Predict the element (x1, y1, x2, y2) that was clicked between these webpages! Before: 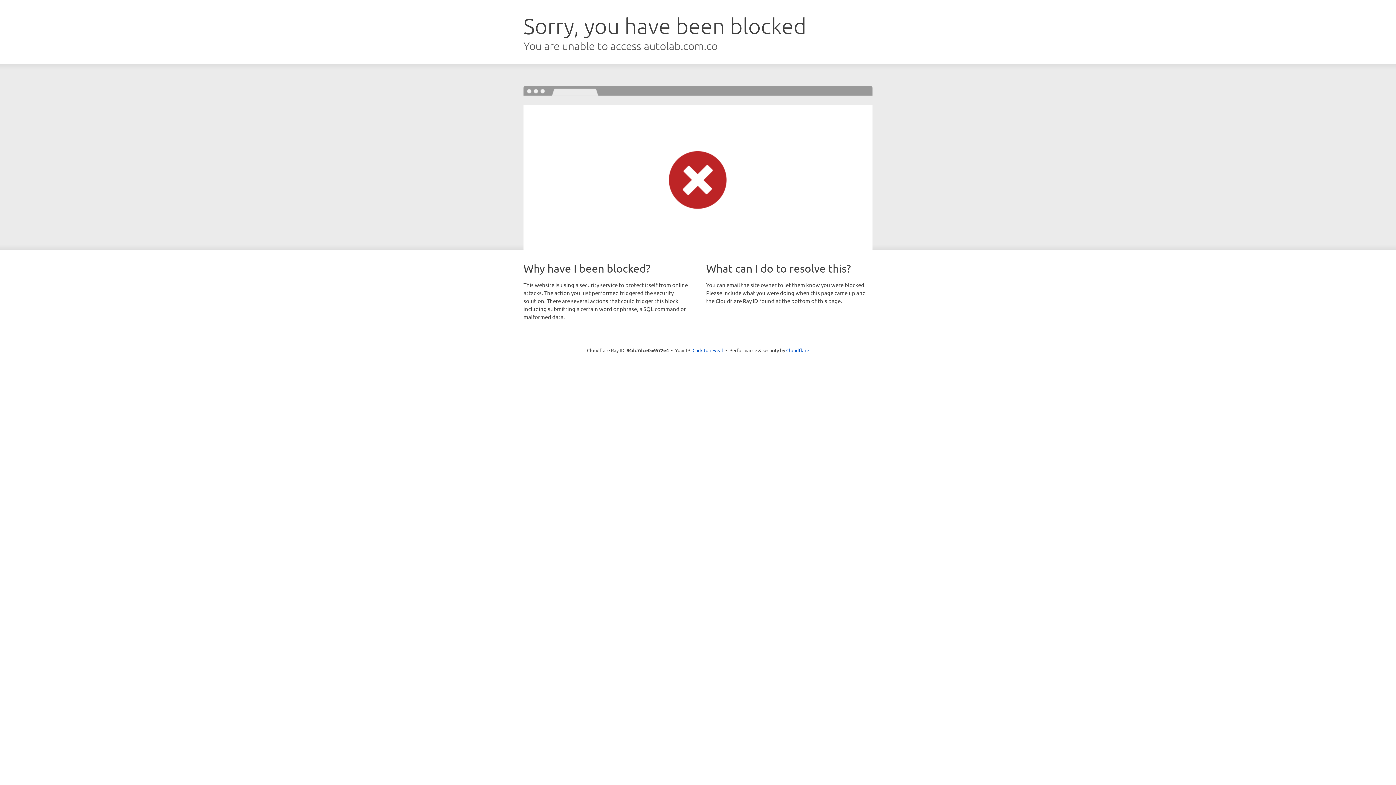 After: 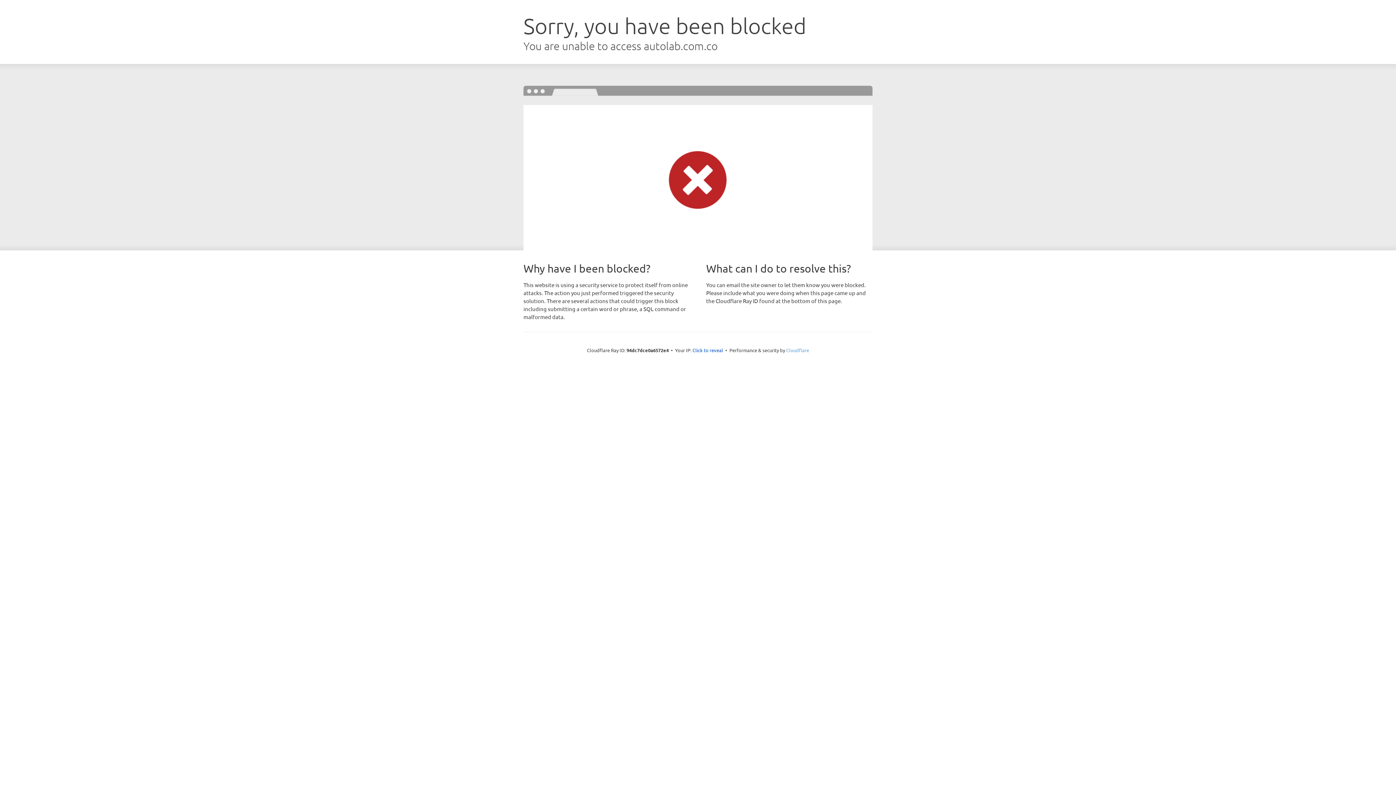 Action: bbox: (786, 347, 809, 353) label: Cloudflare